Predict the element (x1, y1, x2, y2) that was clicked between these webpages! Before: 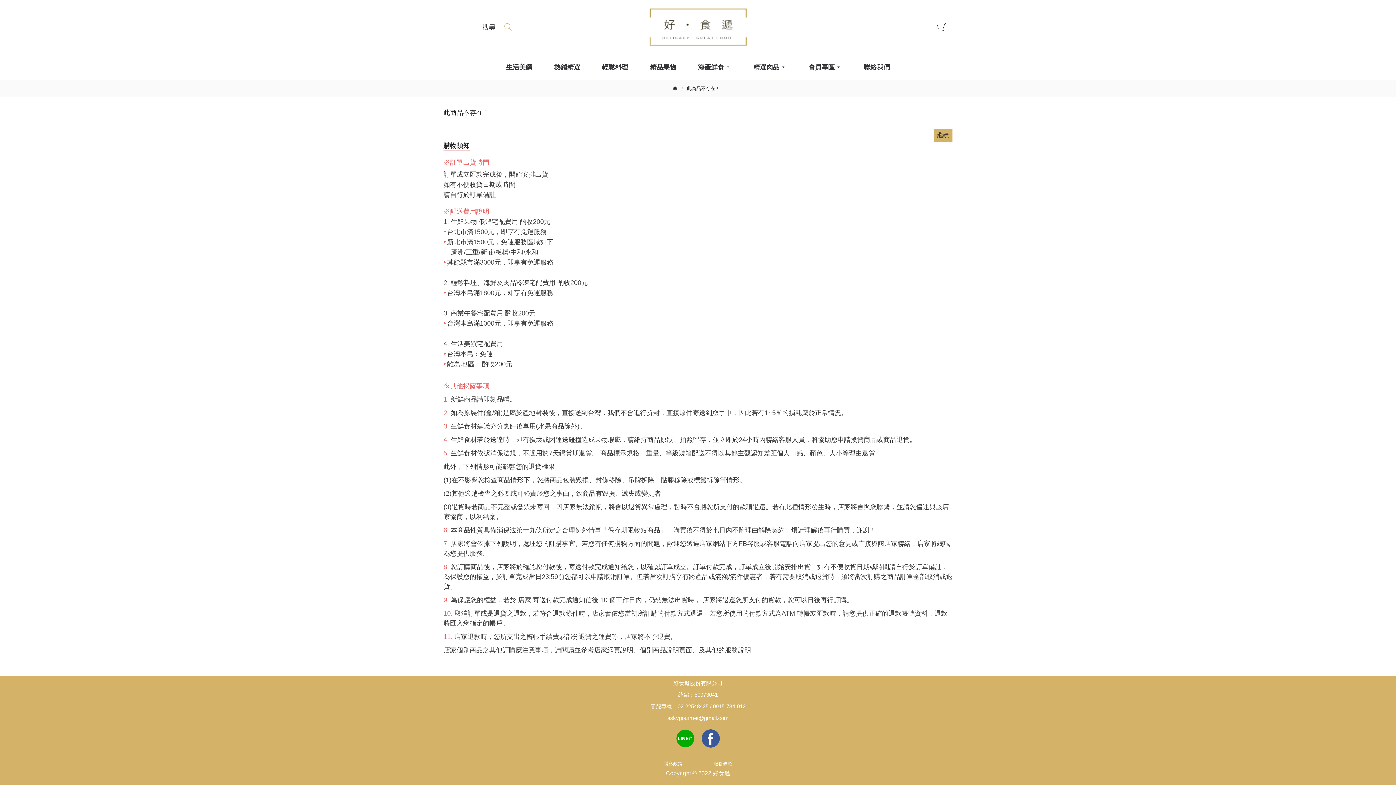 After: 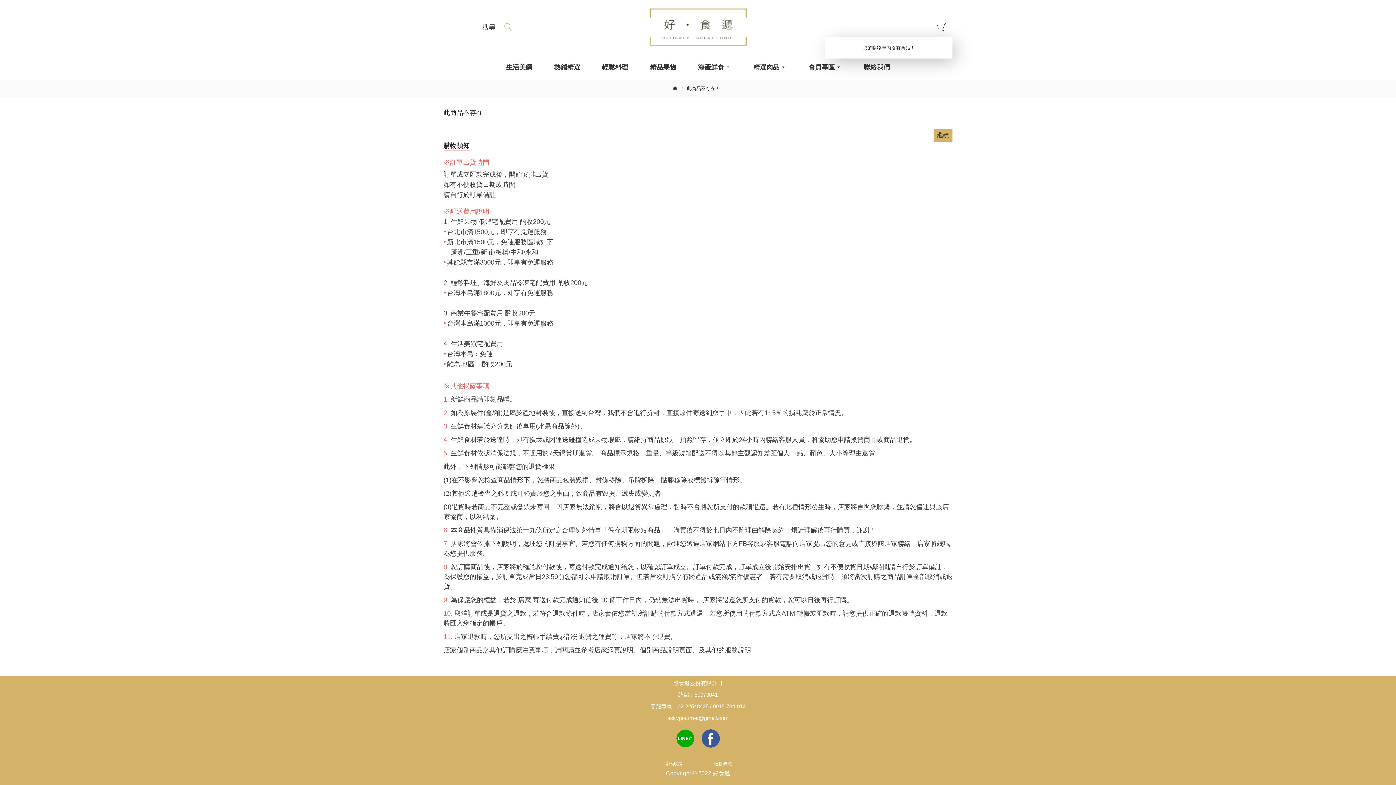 Action: bbox: (930, 20, 952, 34)